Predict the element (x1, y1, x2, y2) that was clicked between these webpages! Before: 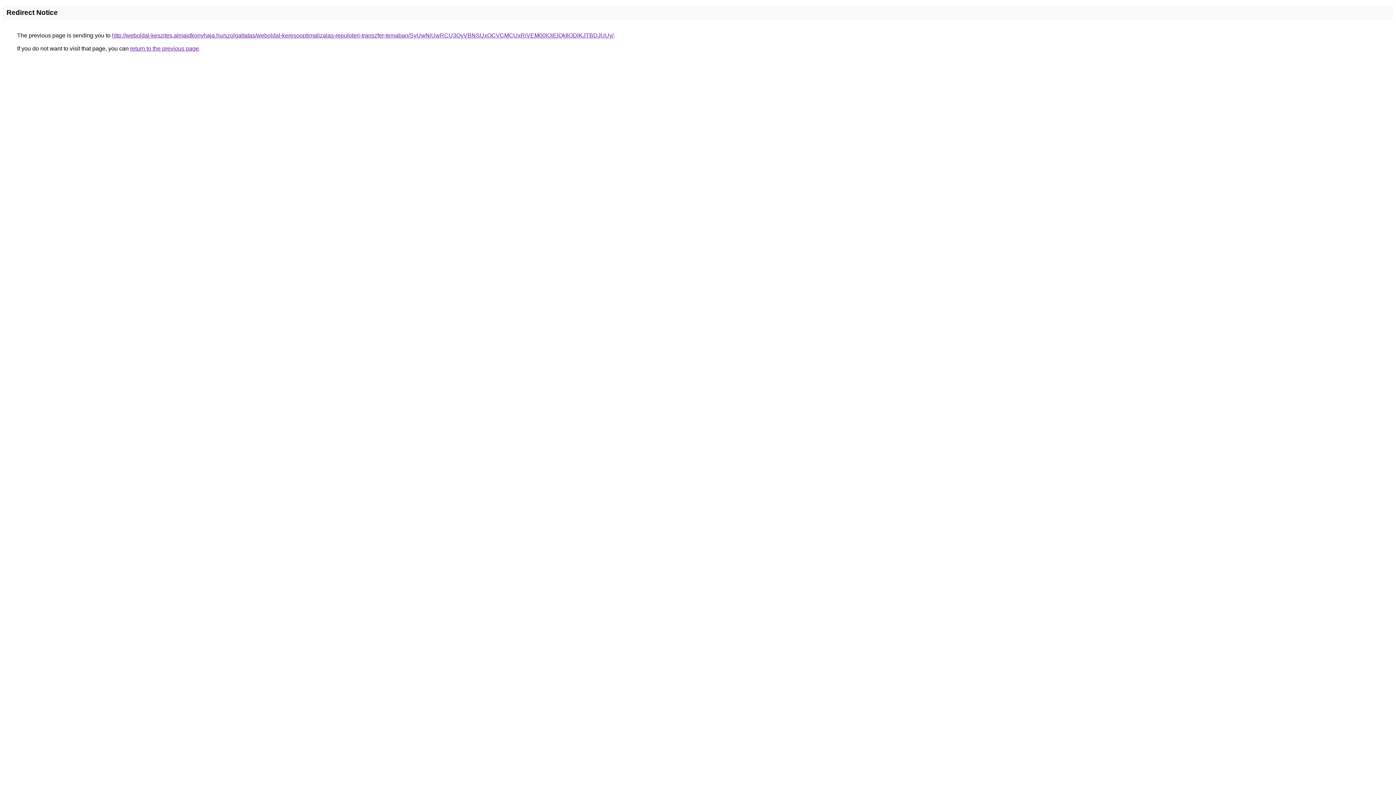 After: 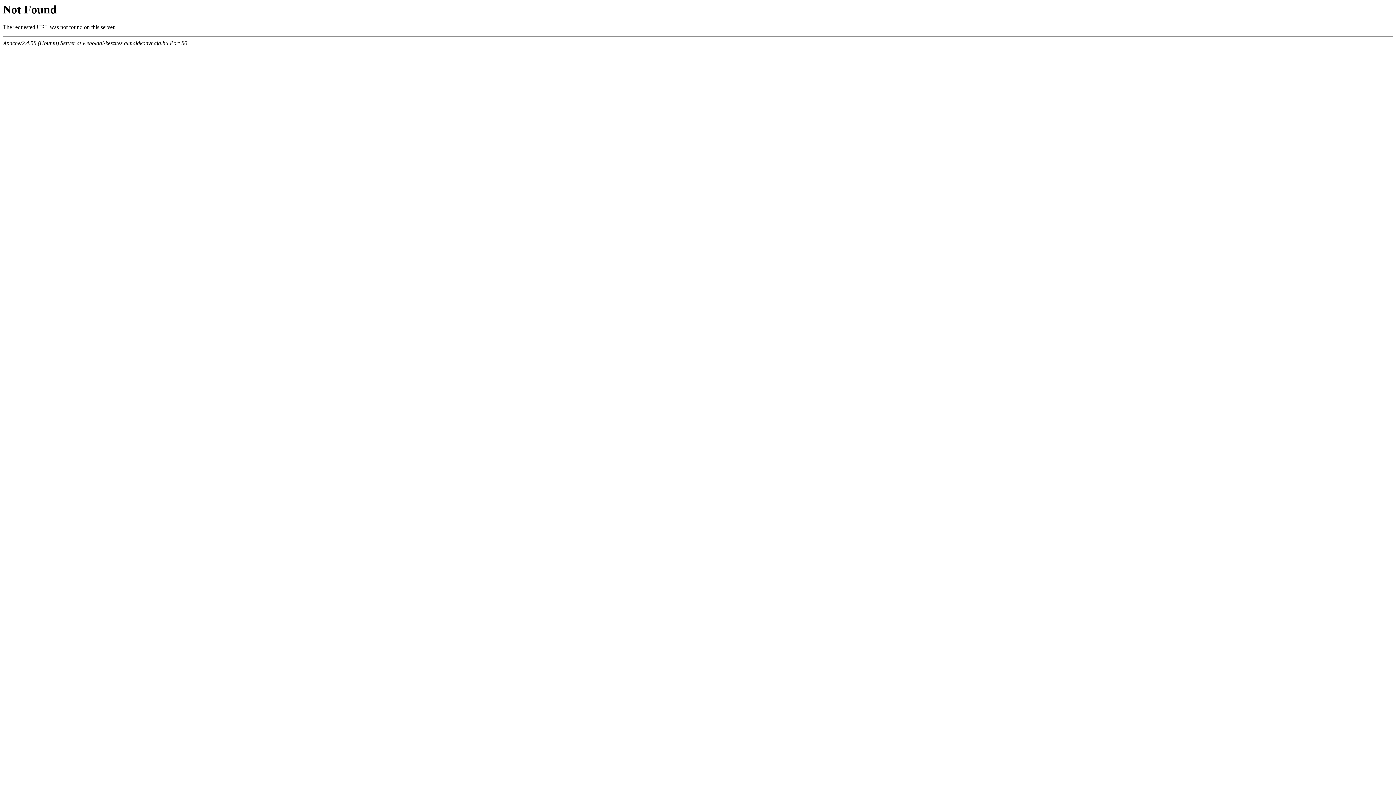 Action: label: http://weboldal-keszites.almaidkonyhaja.hu/szolgaltatas/weboldal-keresooptimalizalas-repuloteri-transzfer-temaban/SyUwNiUwRCU3QyVBNSUxOCVCMCUxRiVEM00lQjElQkIlODlKJTBDJUUy/ bbox: (112, 32, 613, 38)